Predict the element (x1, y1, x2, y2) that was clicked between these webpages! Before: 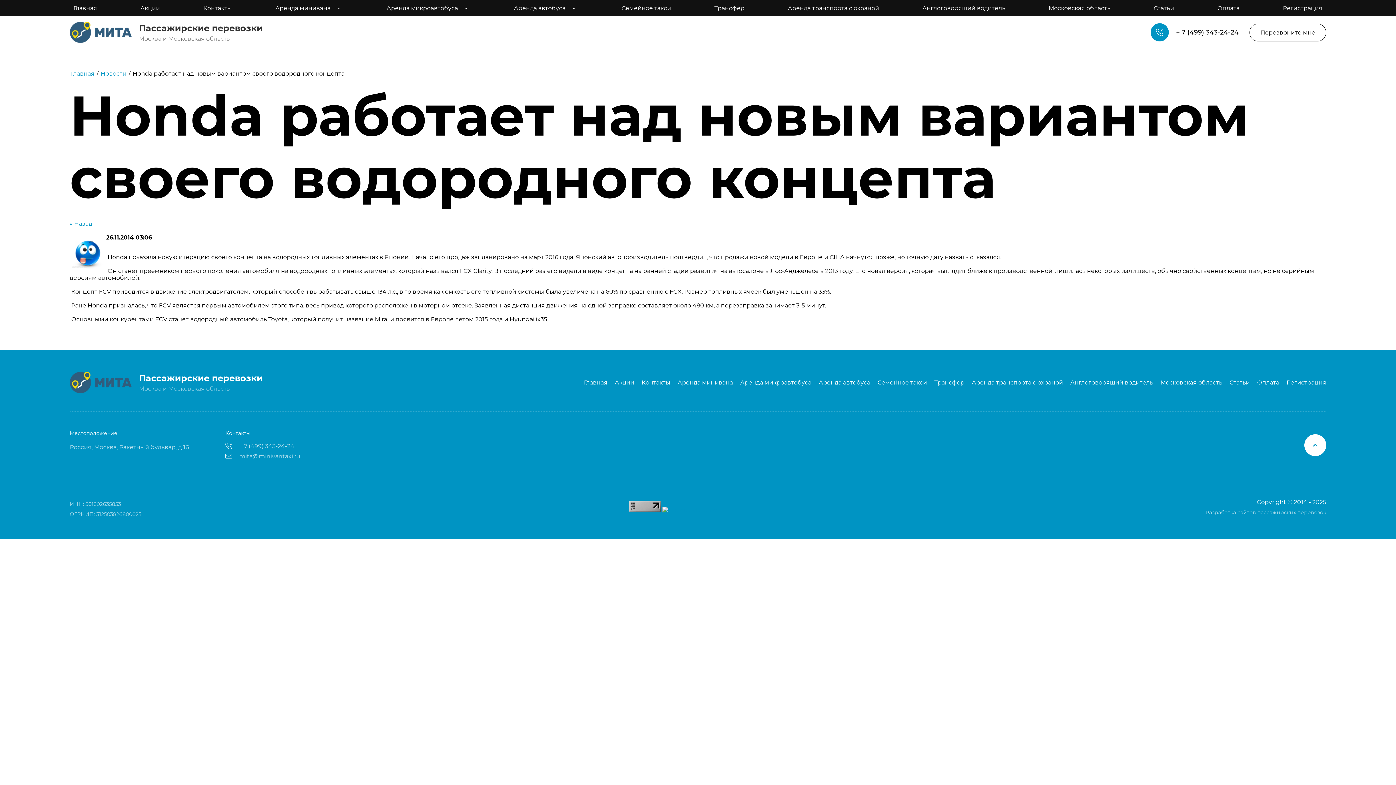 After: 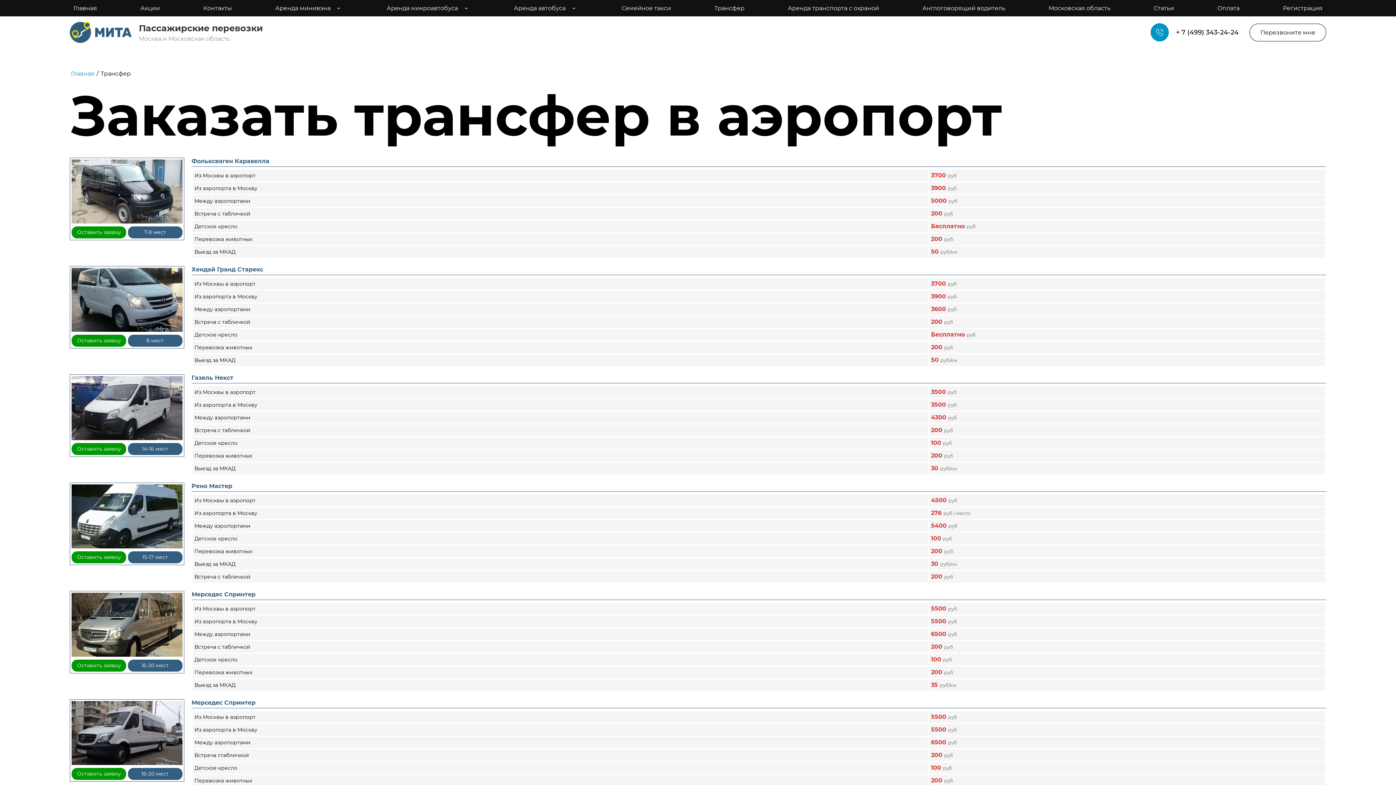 Action: label: Трансфер bbox: (710, 2, 748, 13)